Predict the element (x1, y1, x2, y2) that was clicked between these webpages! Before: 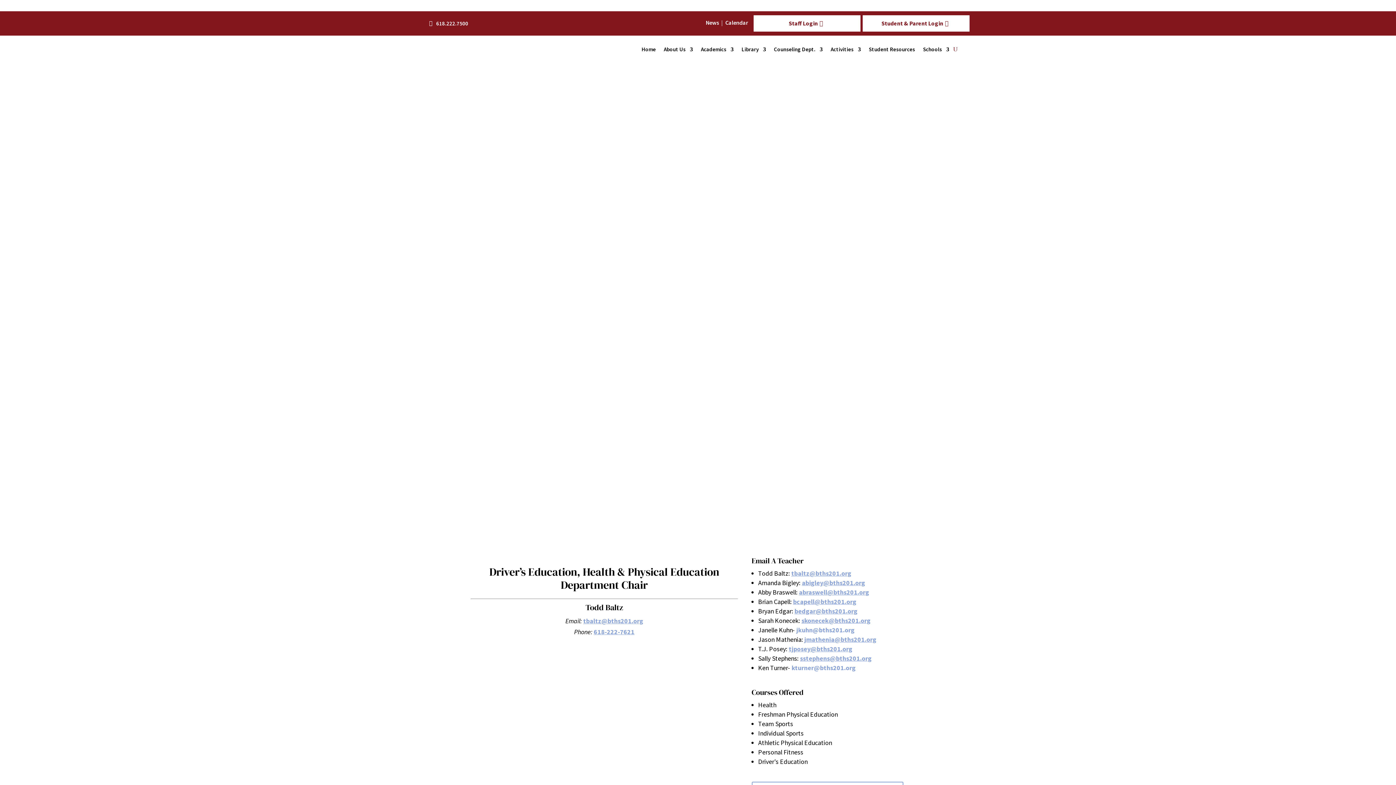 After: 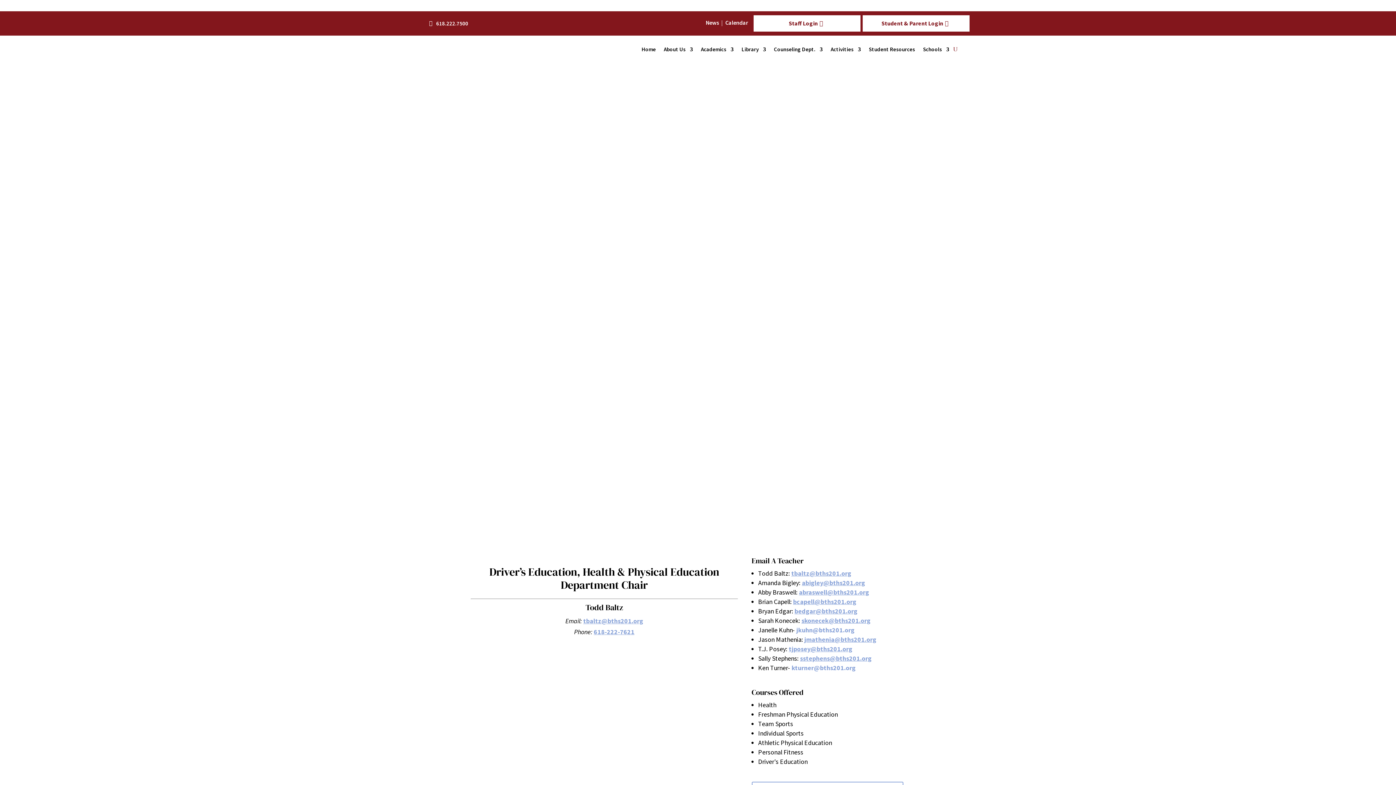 Action: label: skonecek@bths201.org bbox: (801, 616, 870, 625)